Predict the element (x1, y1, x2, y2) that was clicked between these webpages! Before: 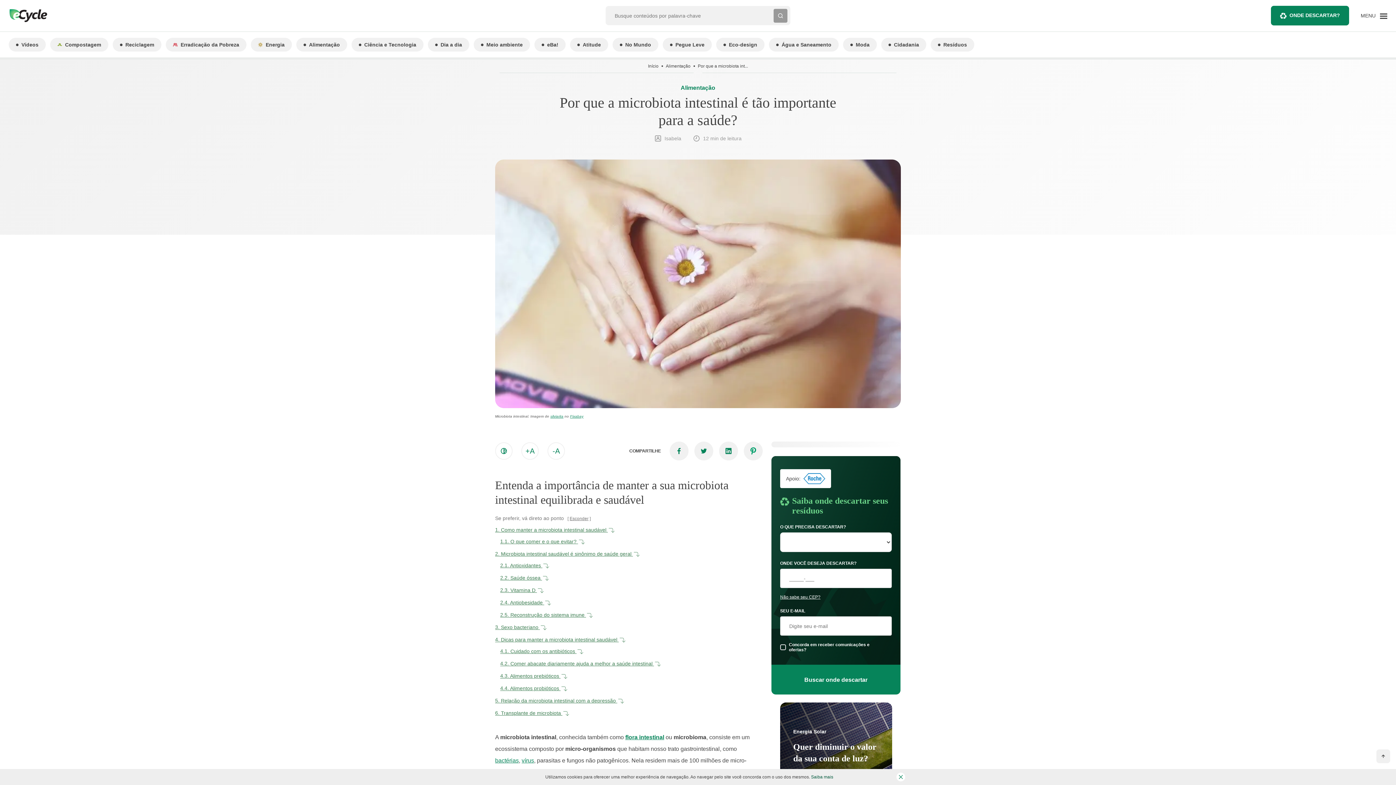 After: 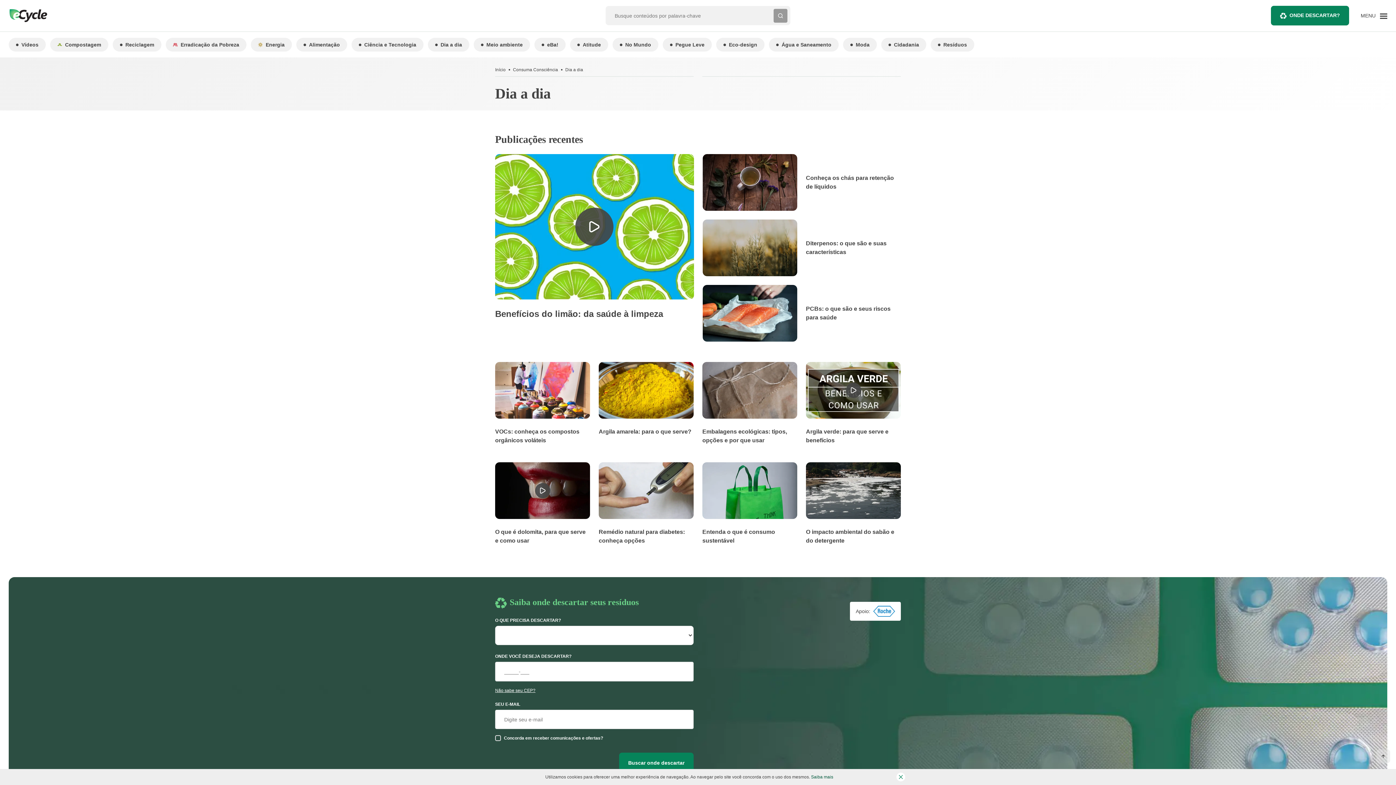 Action: label: Dia a dia bbox: (428, 37, 469, 51)